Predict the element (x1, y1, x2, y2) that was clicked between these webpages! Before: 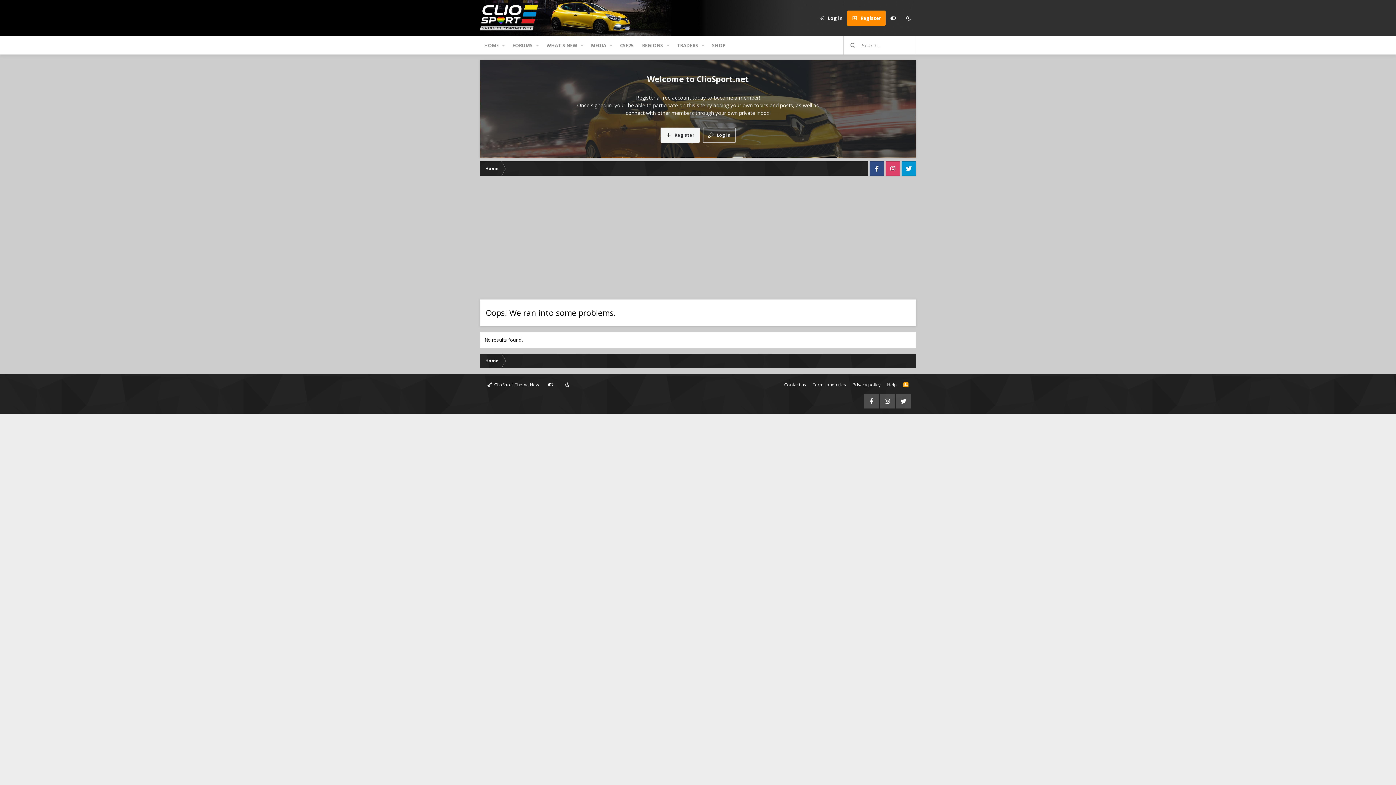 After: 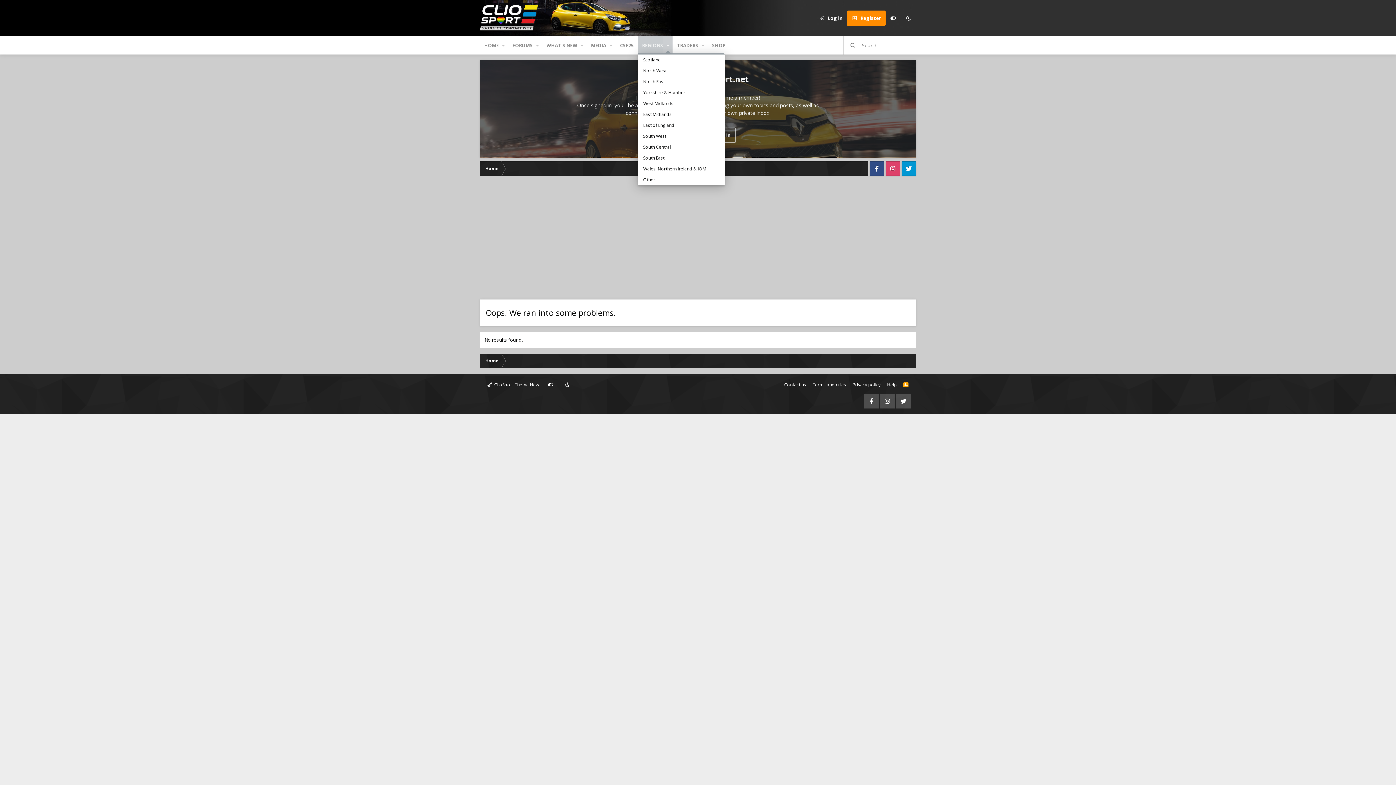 Action: bbox: (663, 36, 672, 54) label: Toggle expanded